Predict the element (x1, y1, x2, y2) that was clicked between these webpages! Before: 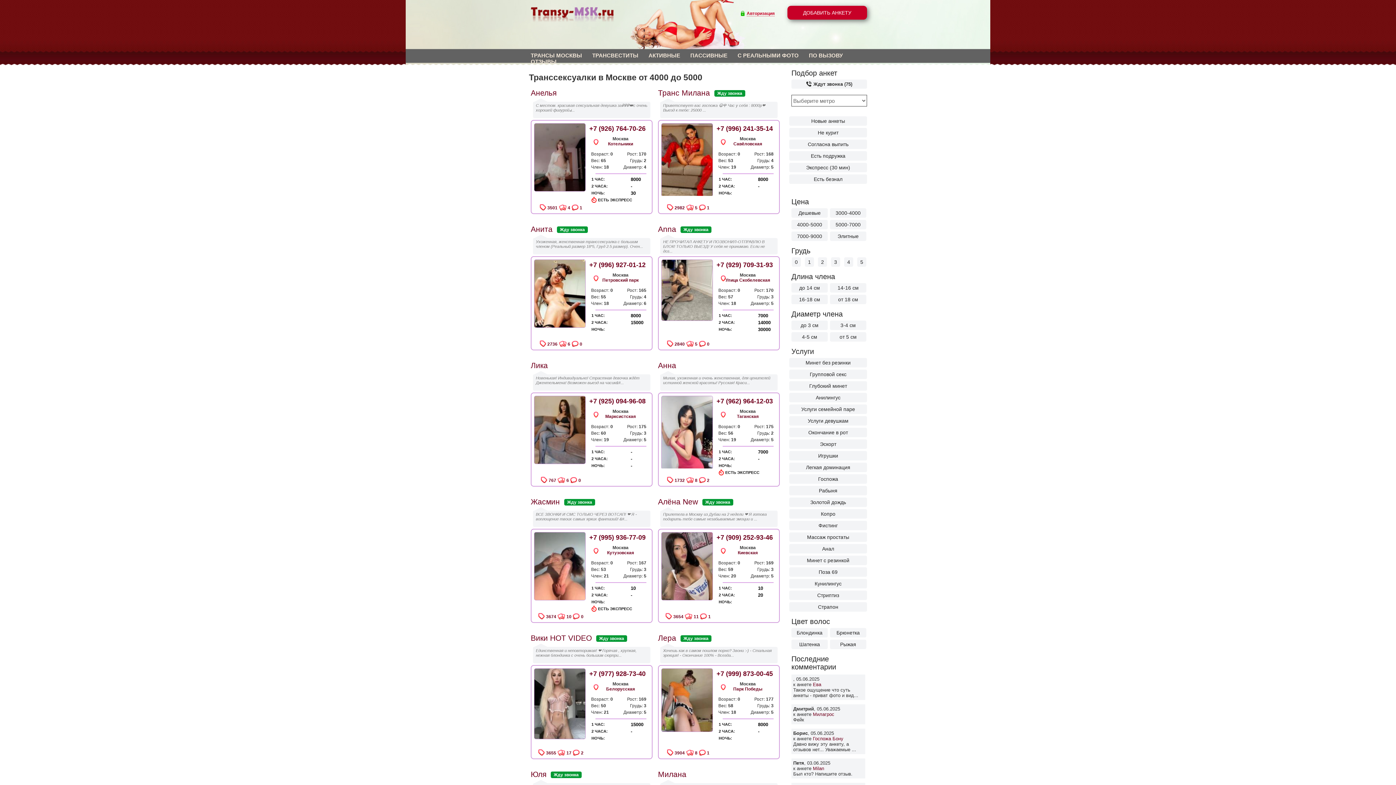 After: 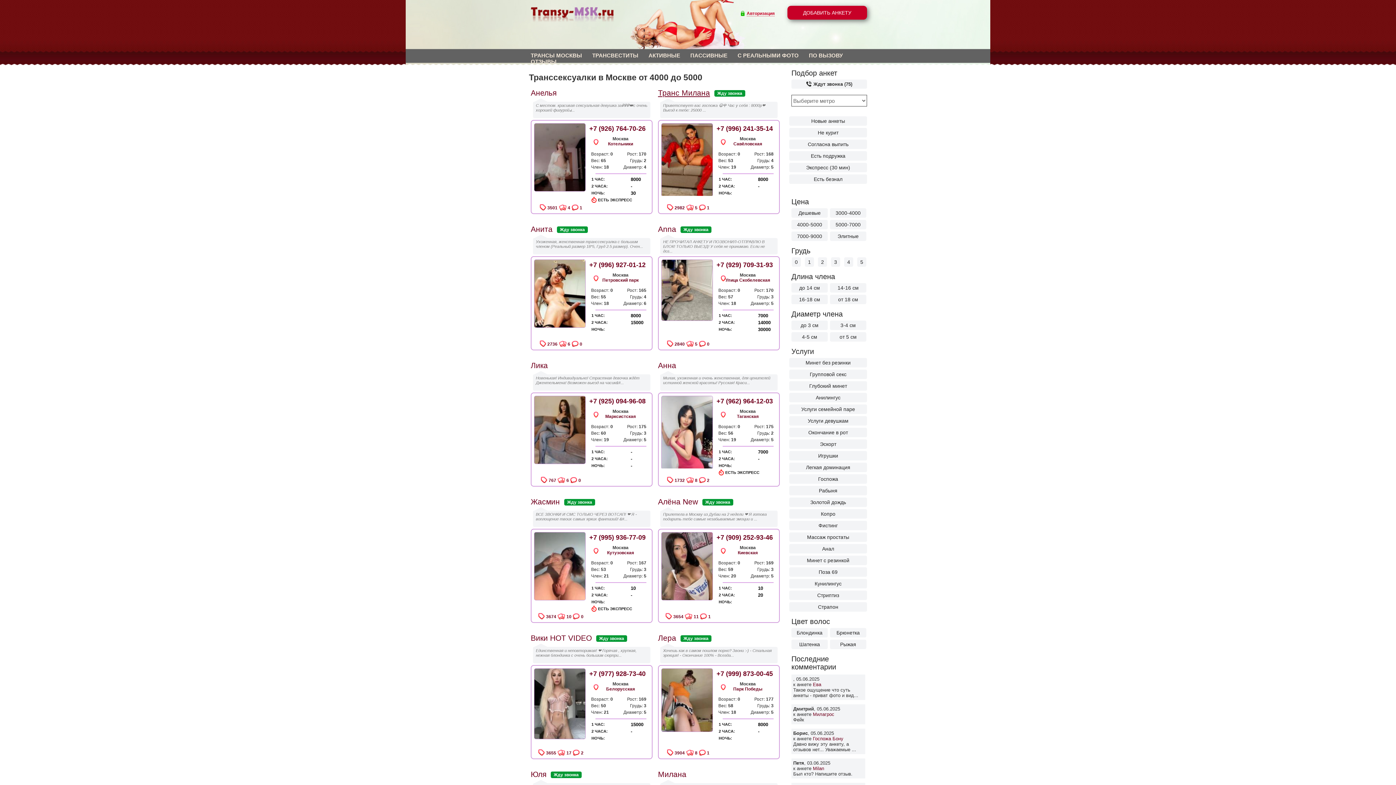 Action: bbox: (658, 88, 710, 97) label: Транс Милана